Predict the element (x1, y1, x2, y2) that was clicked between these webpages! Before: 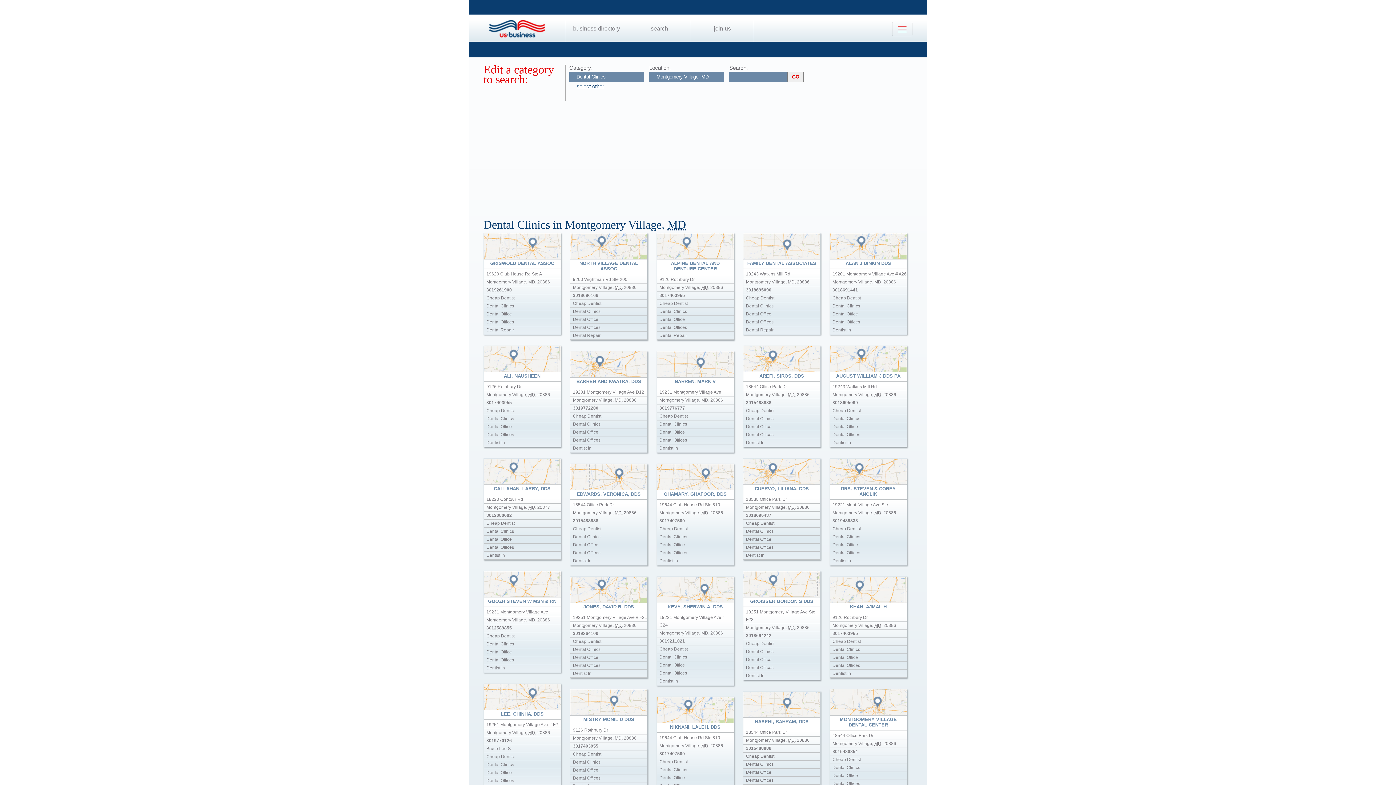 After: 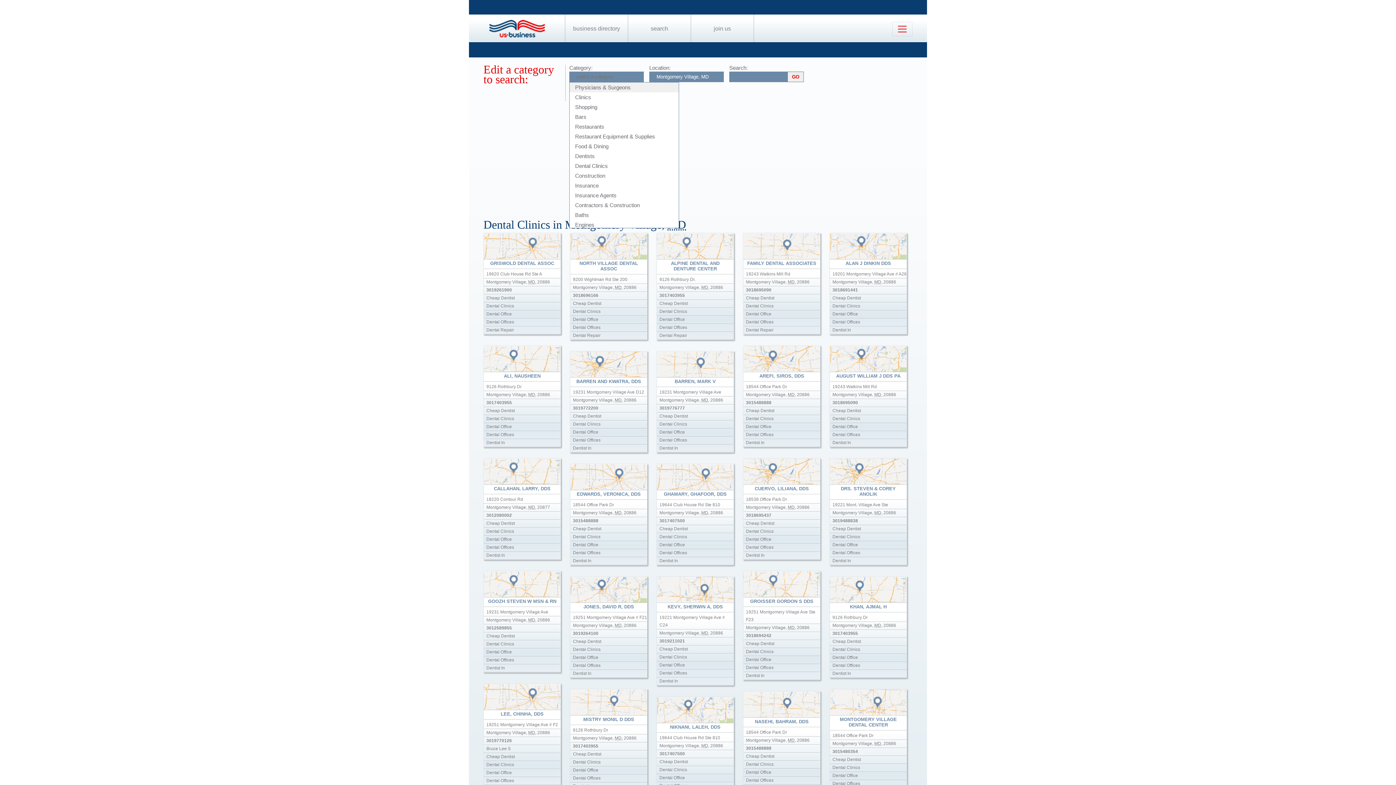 Action: bbox: (576, 83, 604, 89) label: select other